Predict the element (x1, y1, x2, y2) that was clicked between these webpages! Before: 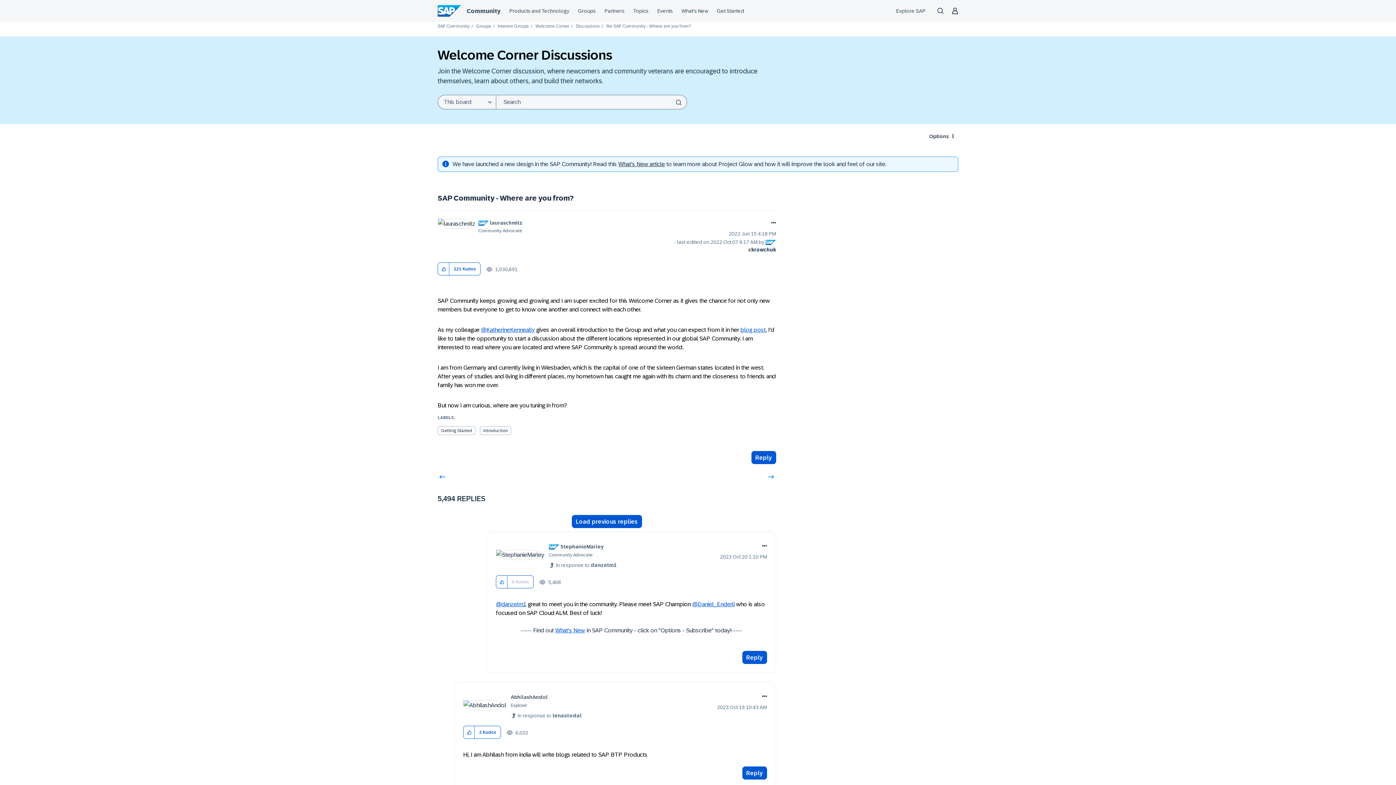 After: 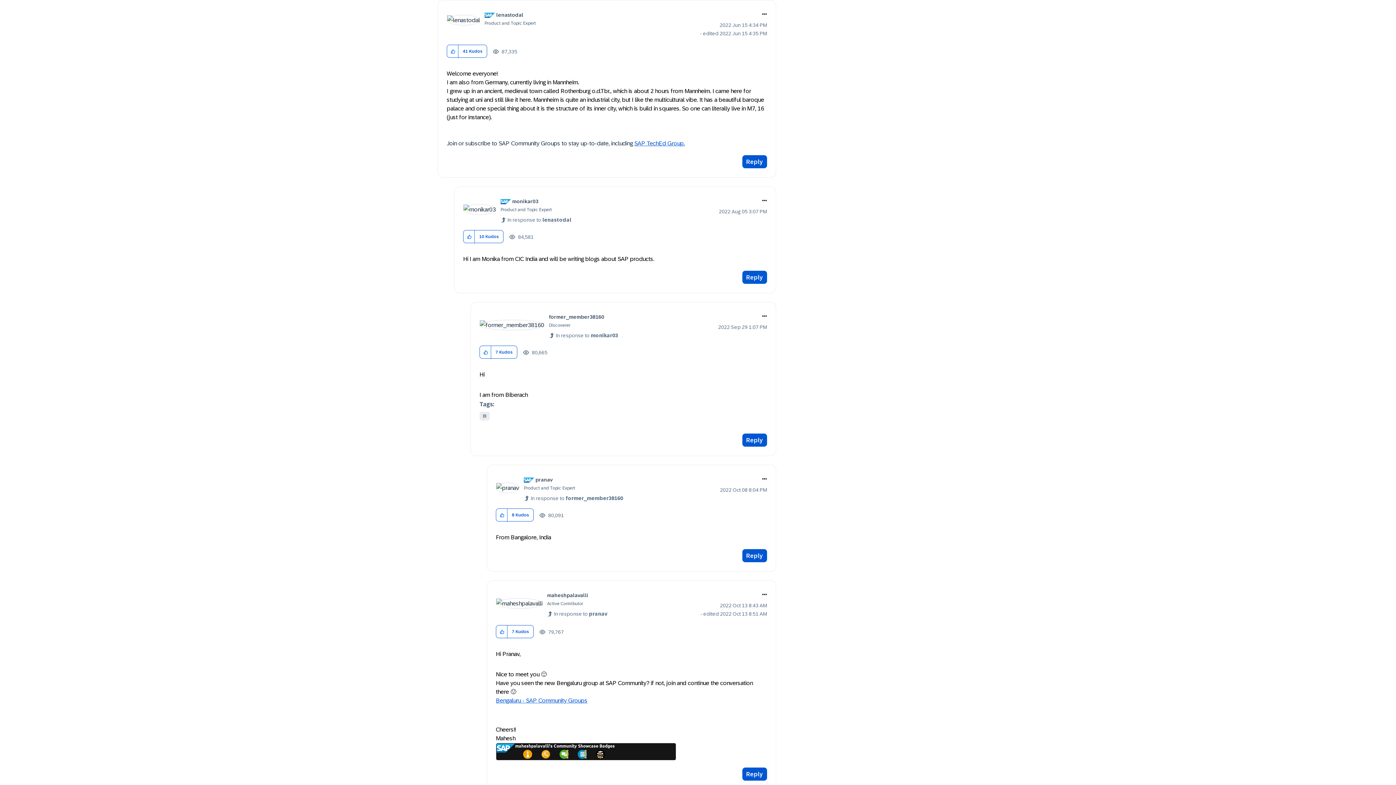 Action: label: In response to lenastodal bbox: (510, 713, 581, 718)